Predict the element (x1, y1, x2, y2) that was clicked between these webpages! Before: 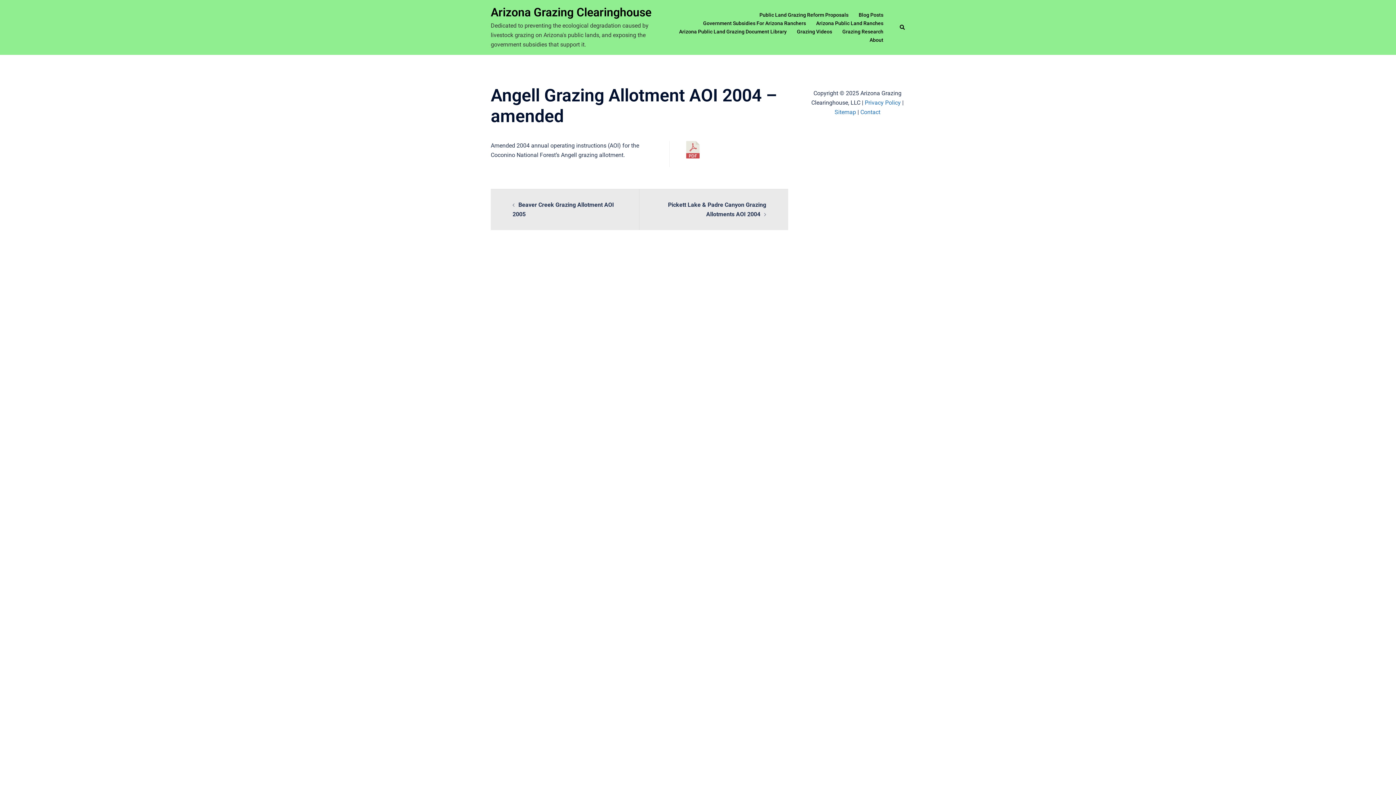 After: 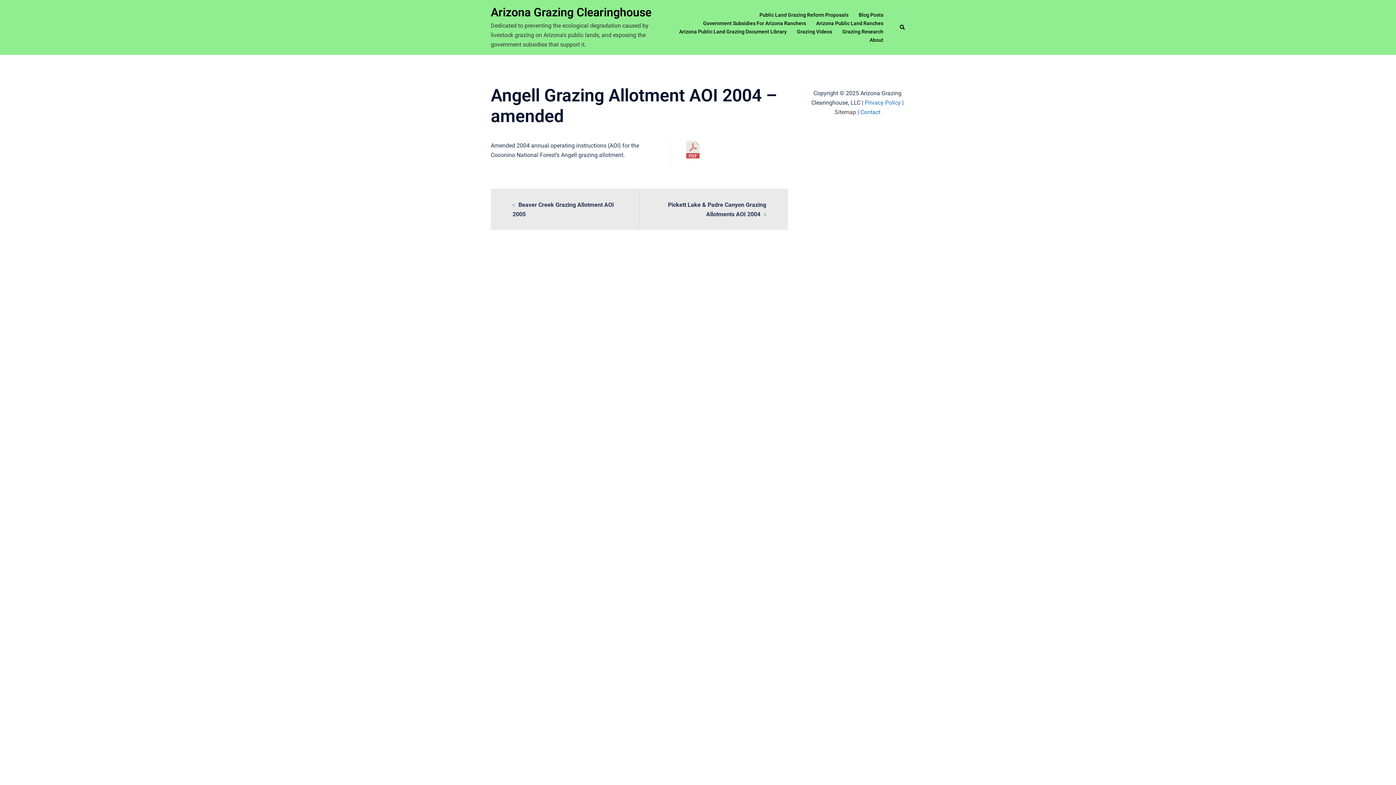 Action: label: Sitemap bbox: (834, 108, 856, 115)